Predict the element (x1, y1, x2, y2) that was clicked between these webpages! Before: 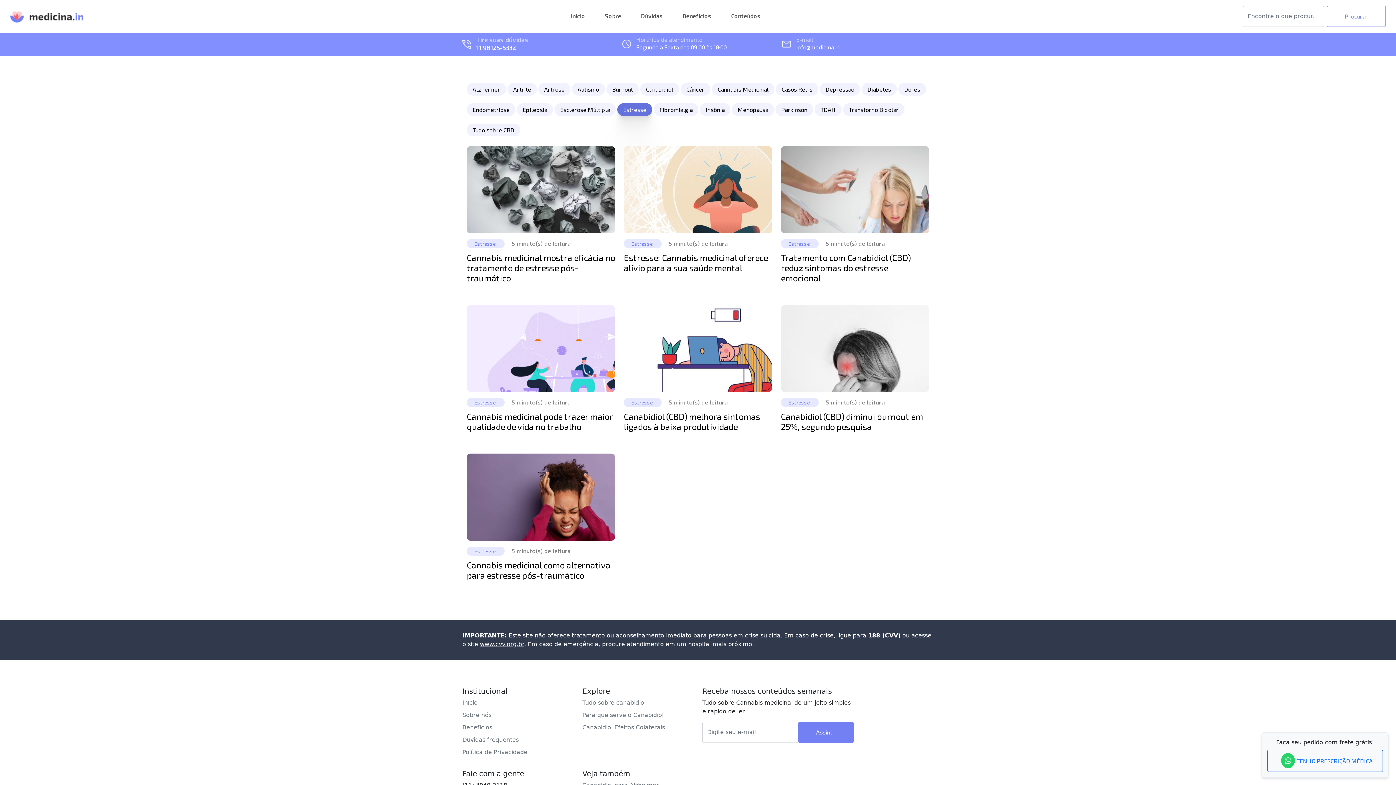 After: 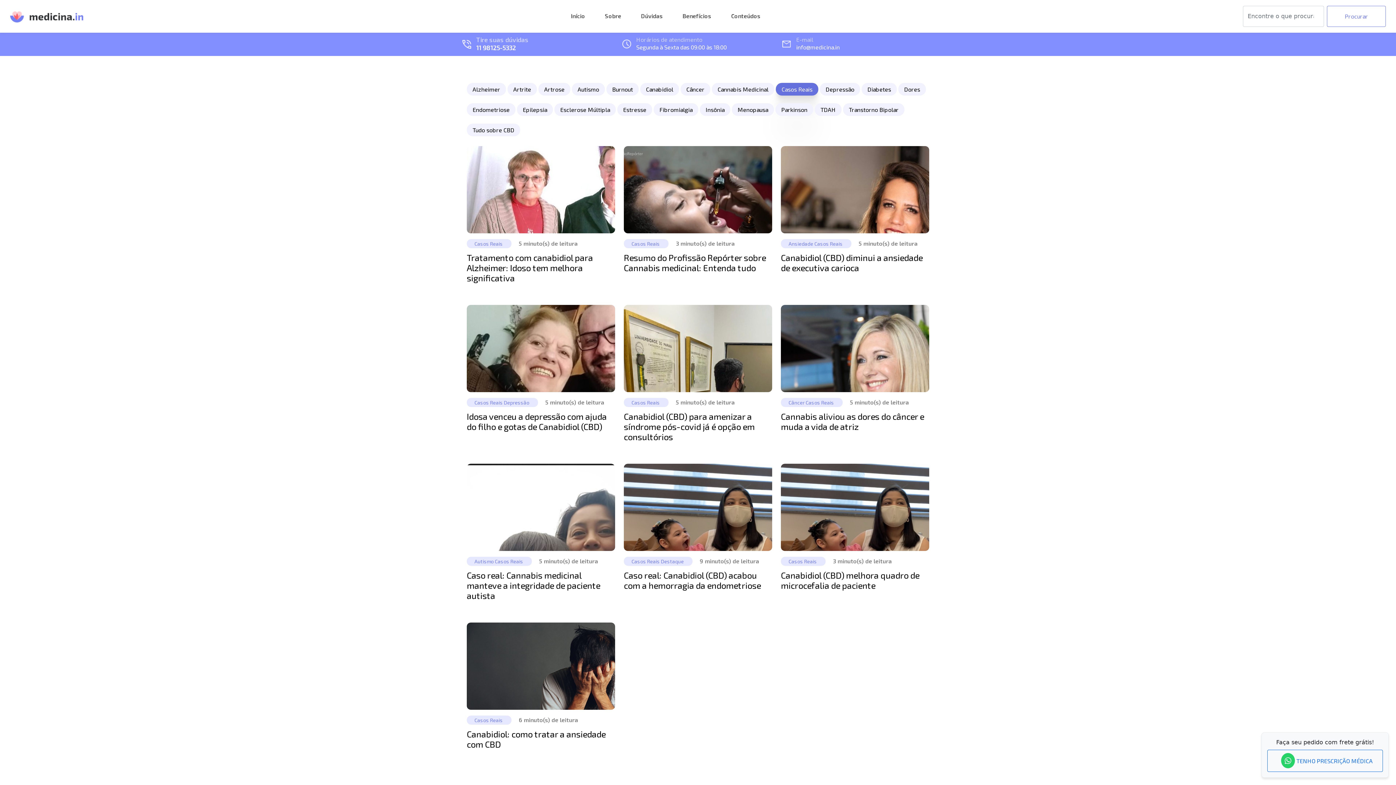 Action: label: Casos Reais bbox: (776, 82, 818, 95)